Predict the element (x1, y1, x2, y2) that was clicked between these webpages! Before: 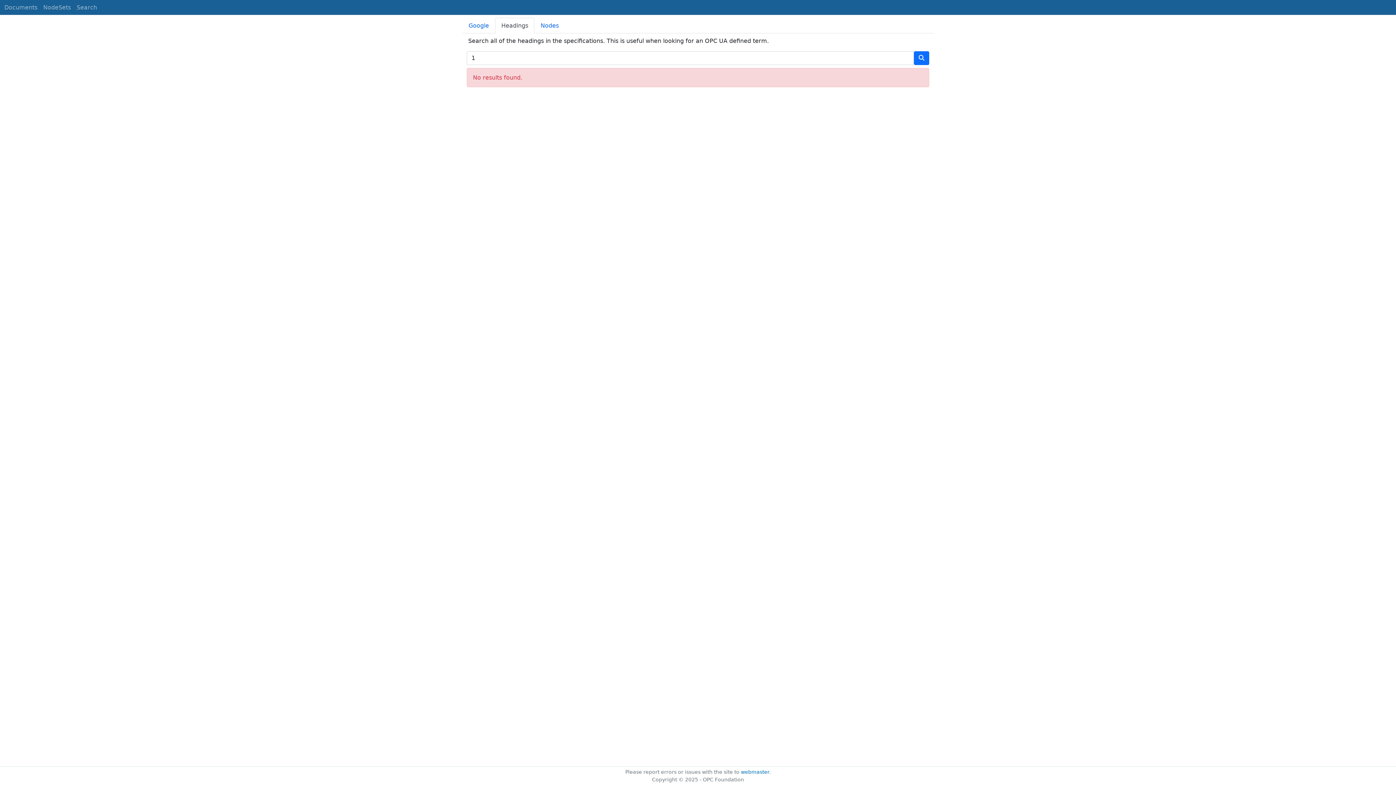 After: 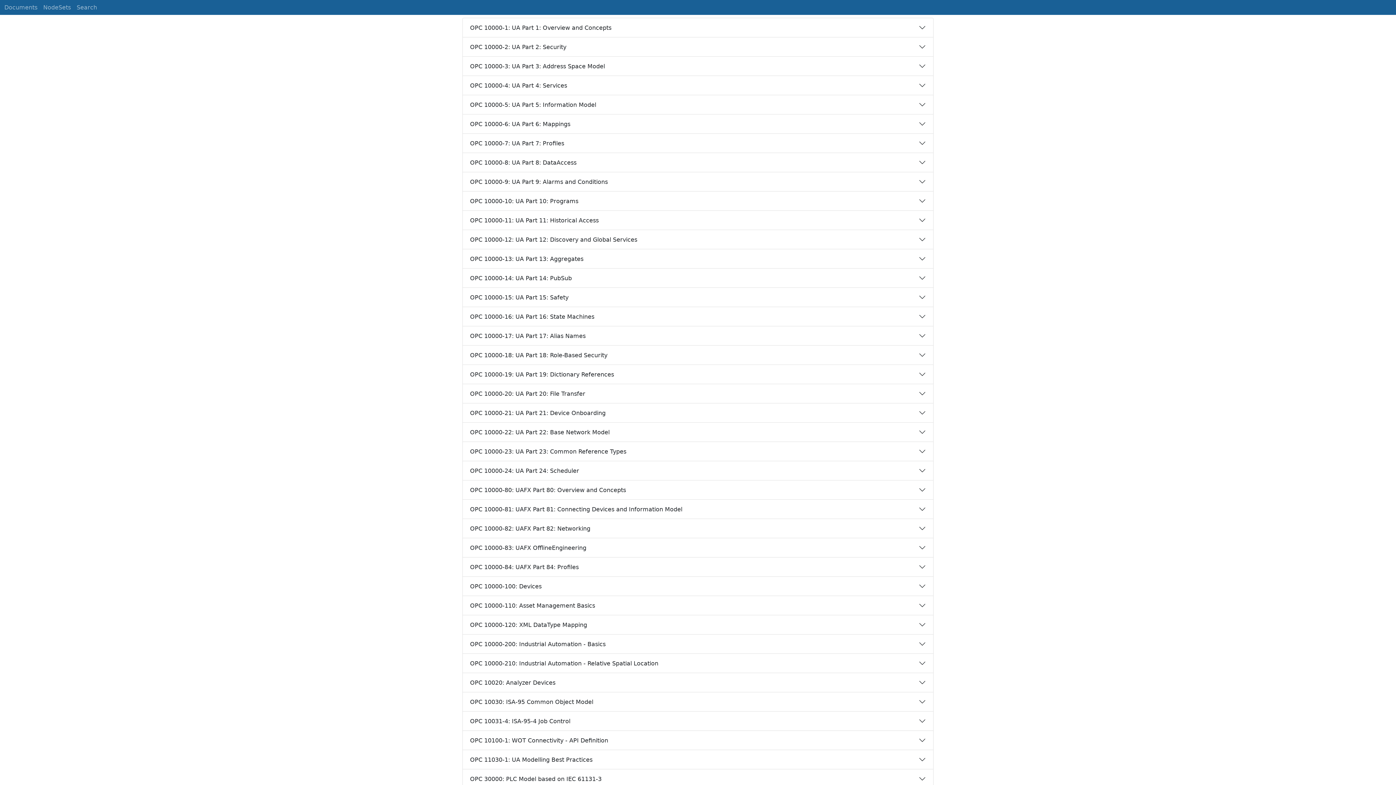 Action: label: Documents bbox: (1, 0, 40, 14)